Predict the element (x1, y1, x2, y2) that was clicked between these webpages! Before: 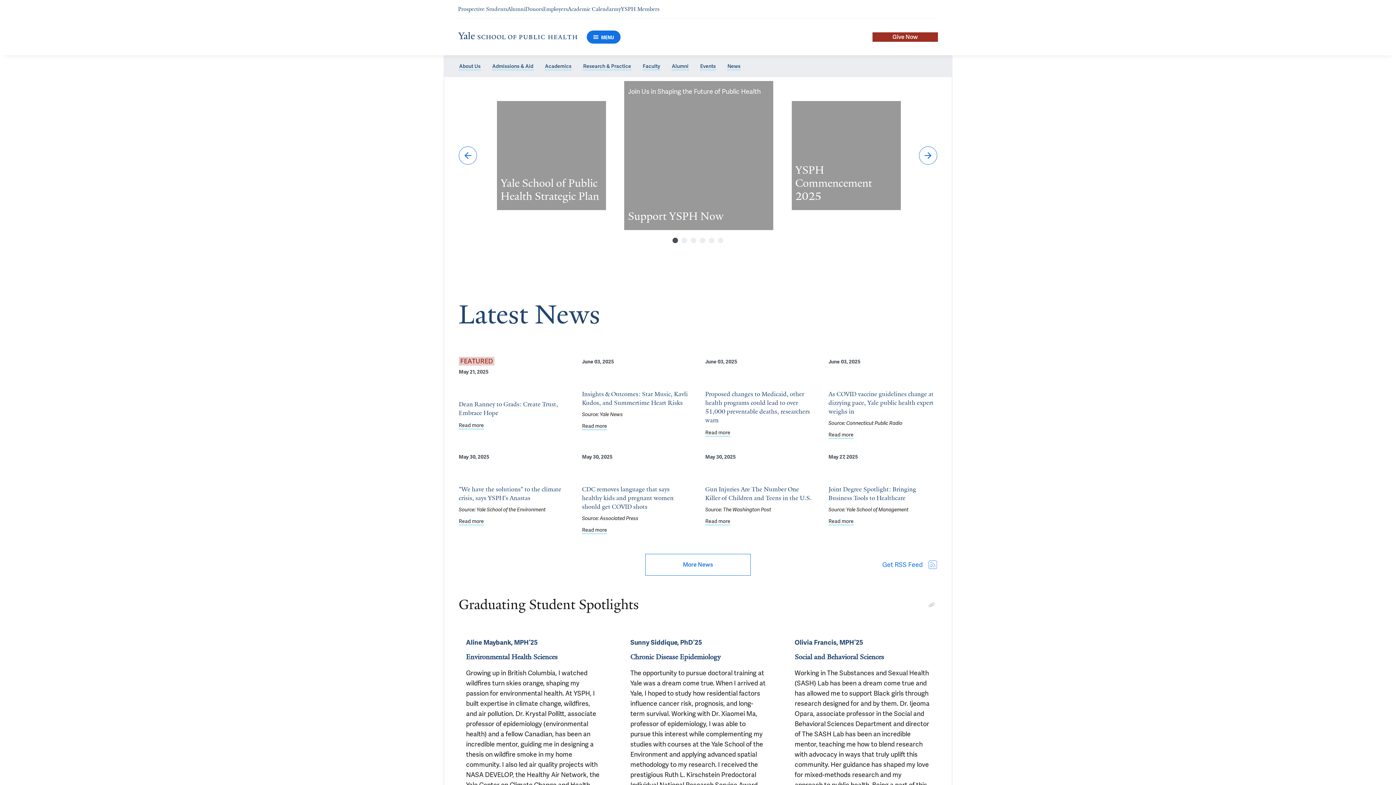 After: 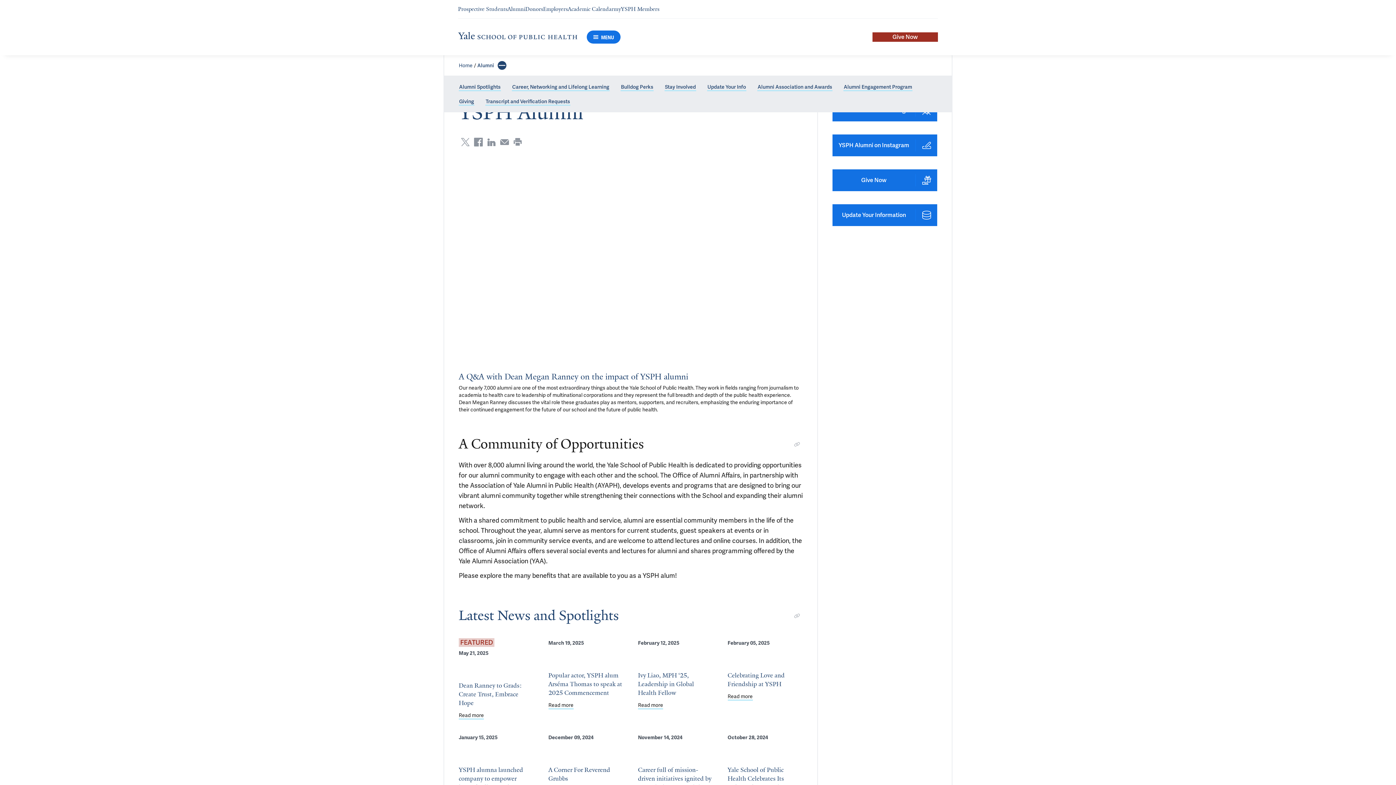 Action: label: Alumni bbox: (671, 62, 689, 70)